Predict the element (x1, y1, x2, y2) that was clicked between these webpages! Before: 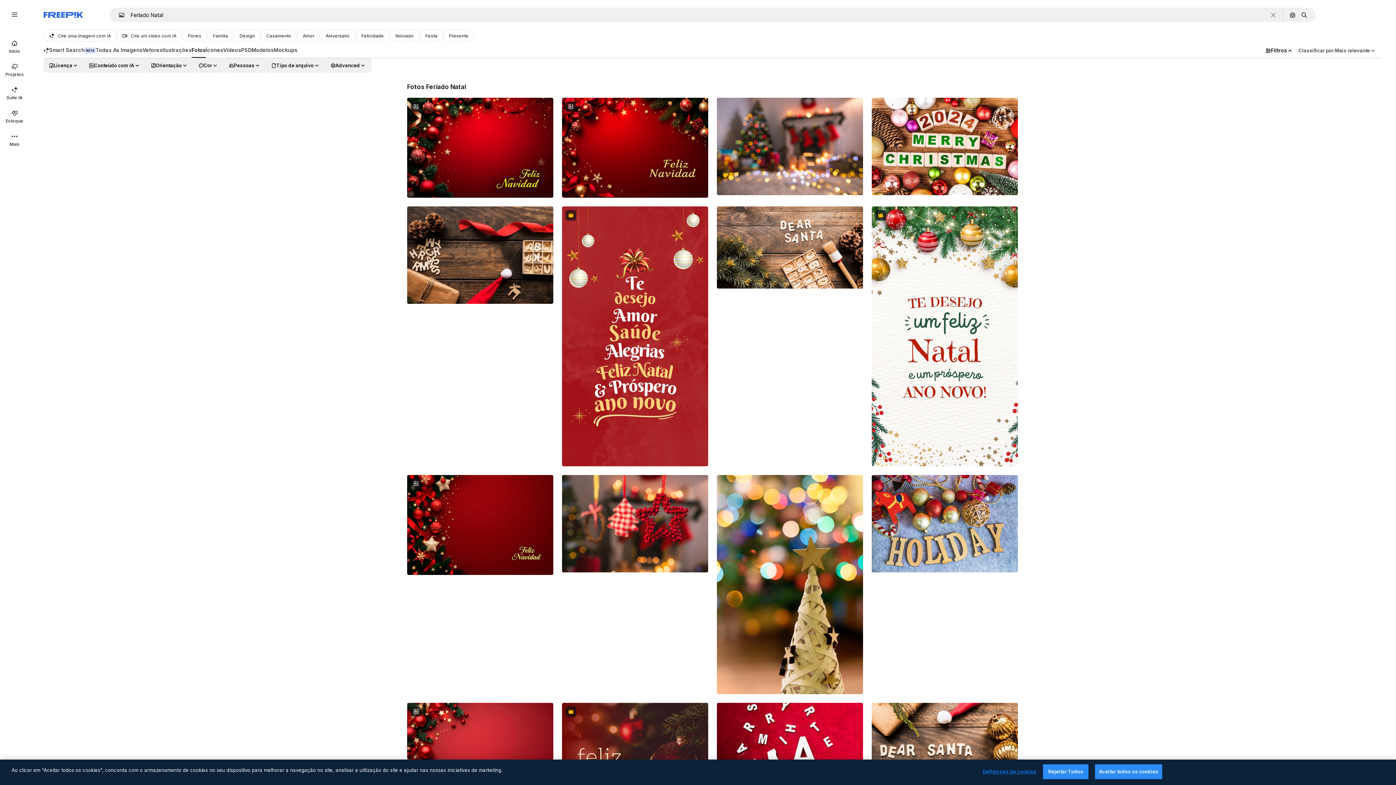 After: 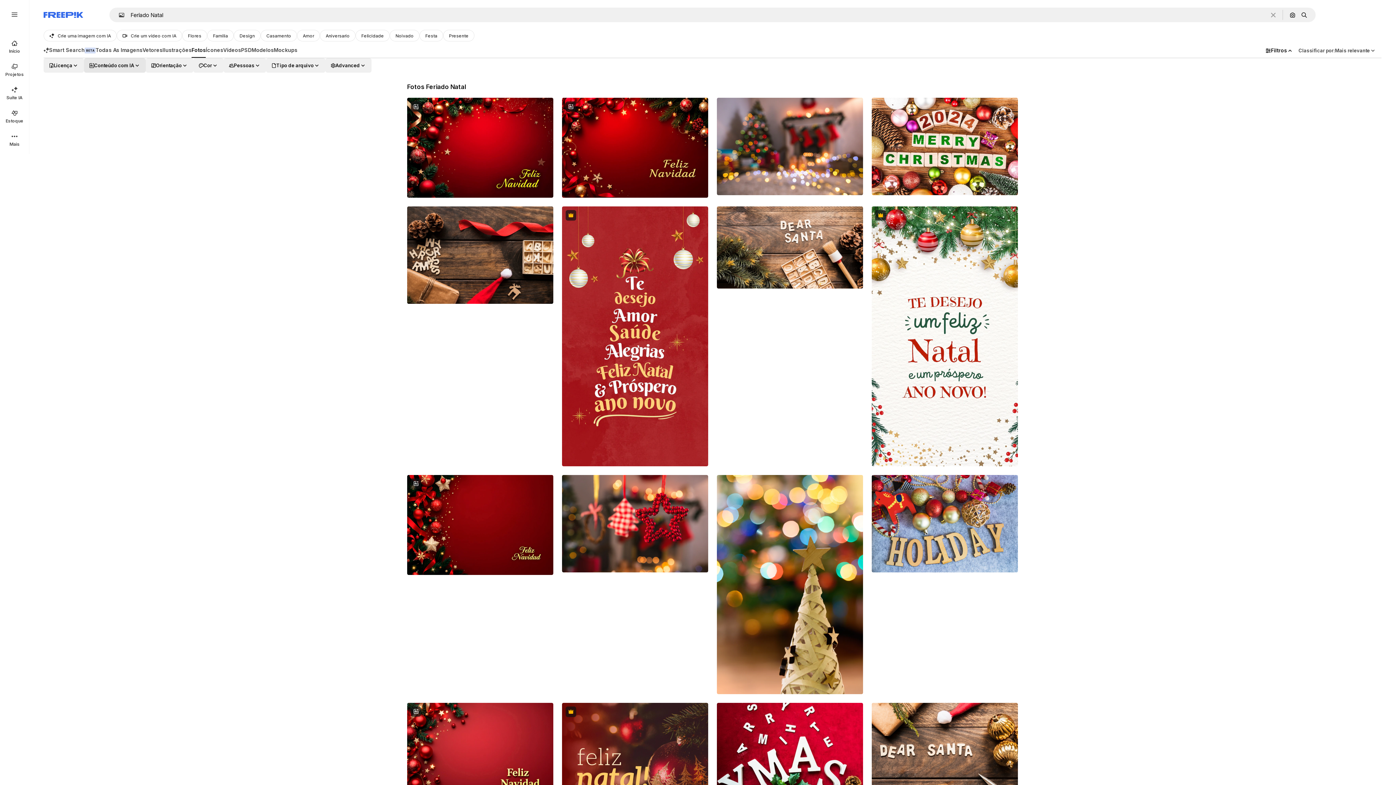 Action: label: aiGenerated options bbox: (84, 58, 145, 72)